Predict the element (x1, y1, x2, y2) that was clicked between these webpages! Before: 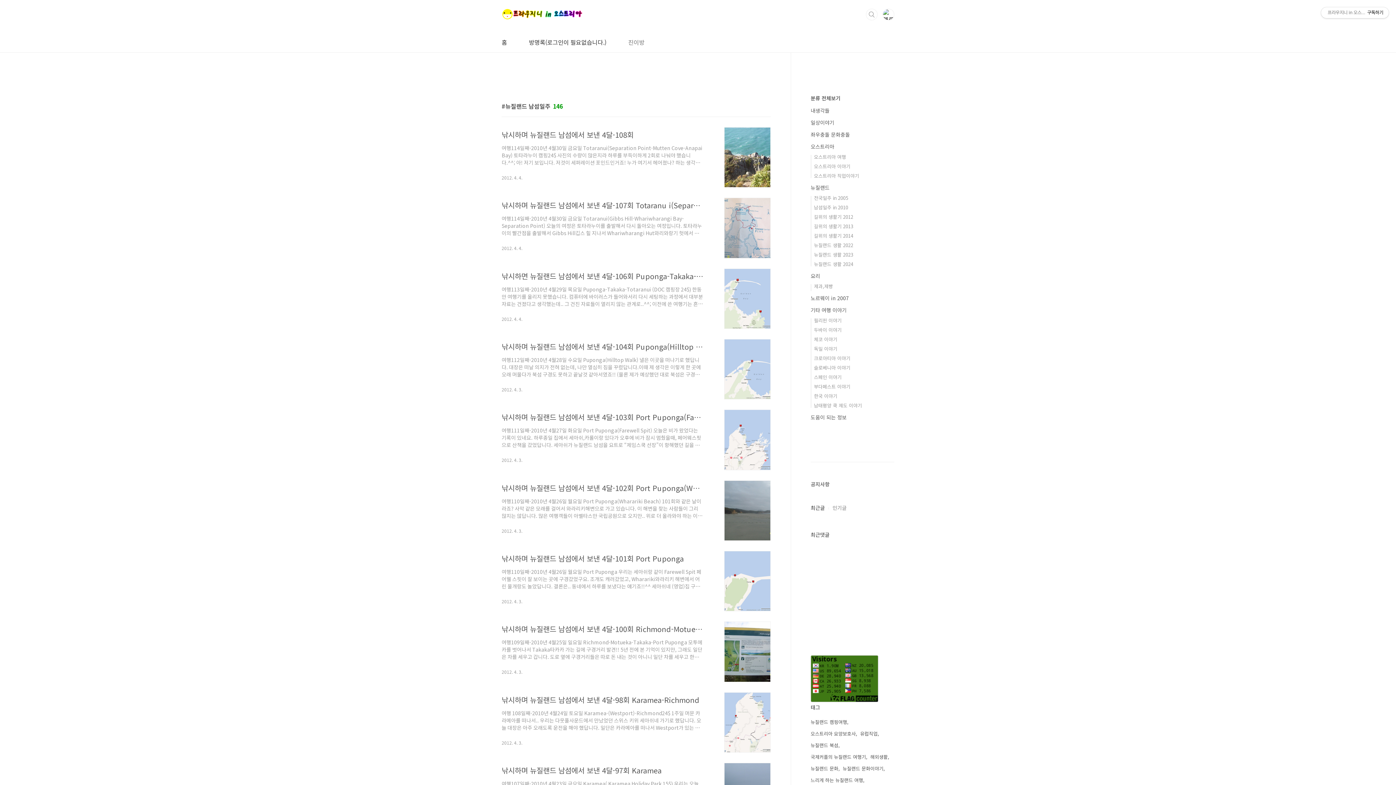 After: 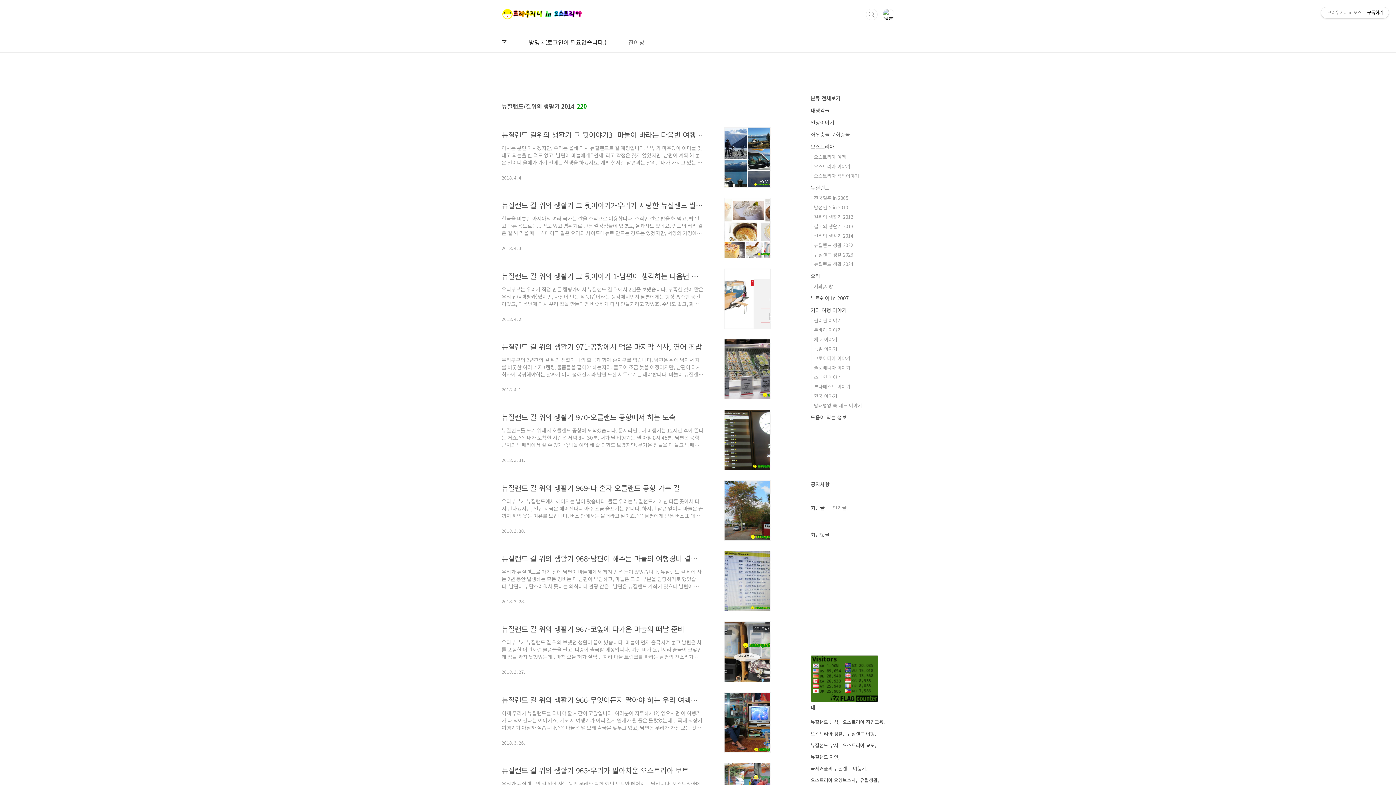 Action: bbox: (814, 232, 853, 239) label: 길위의 생활기 2014